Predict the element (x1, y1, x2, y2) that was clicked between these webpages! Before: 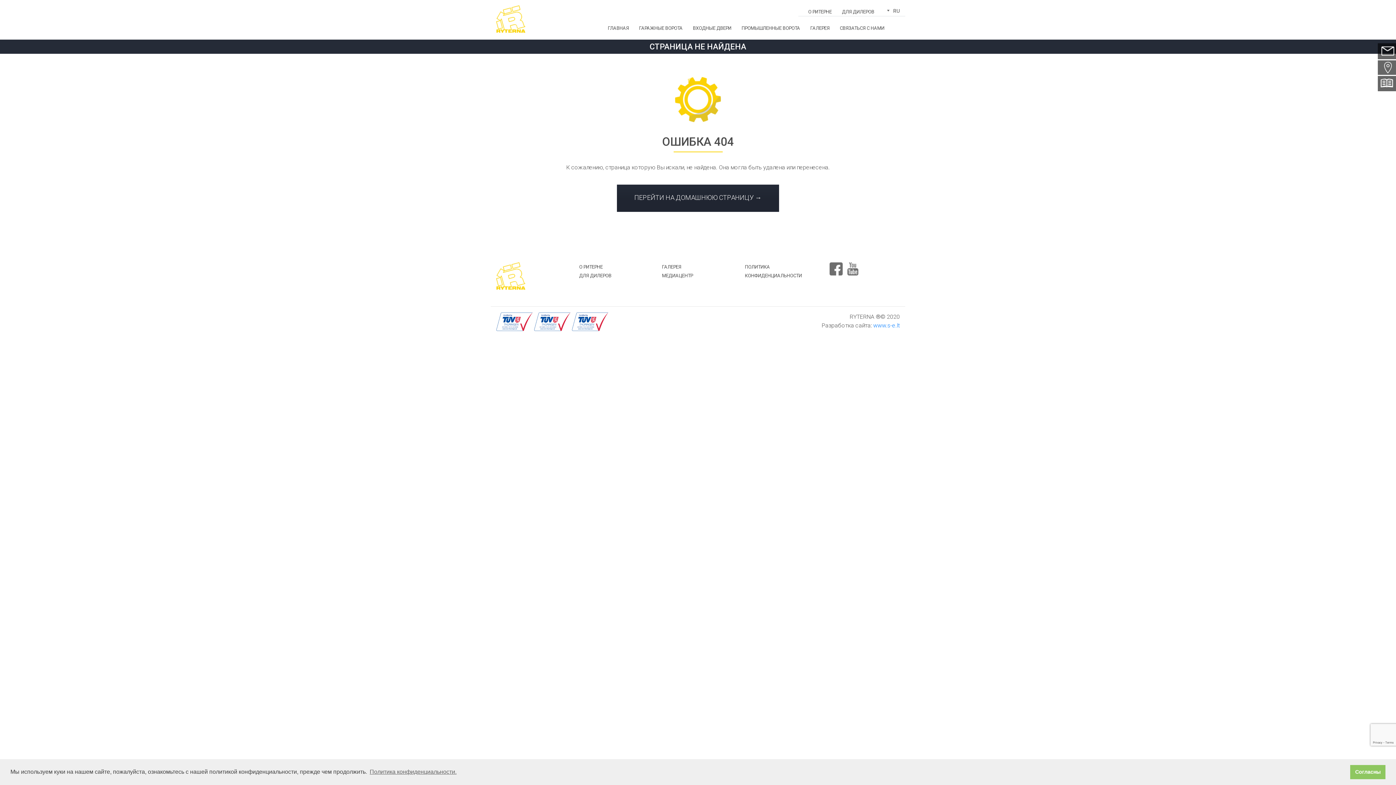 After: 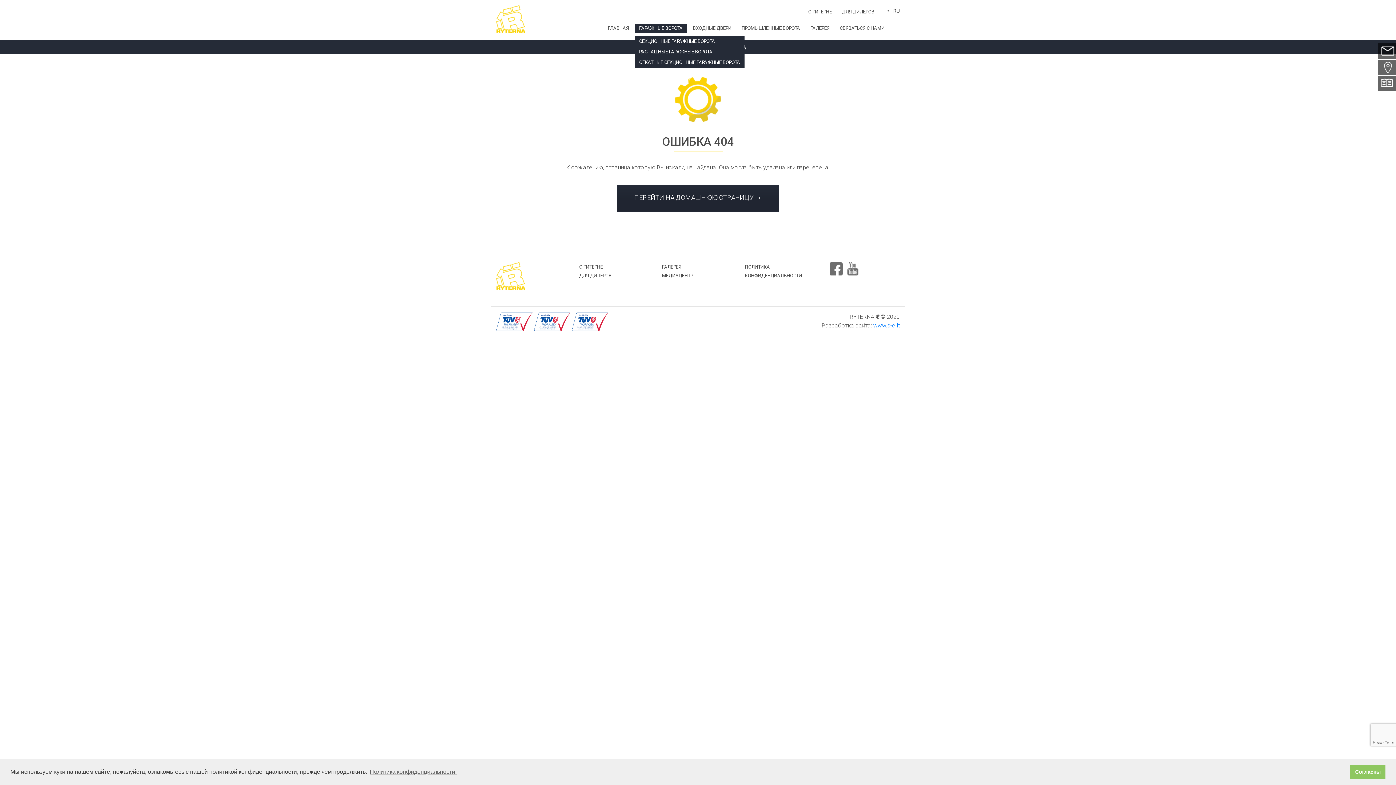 Action: bbox: (634, 23, 687, 32) label: ГАРАЖНЫЕ ВОРОТА